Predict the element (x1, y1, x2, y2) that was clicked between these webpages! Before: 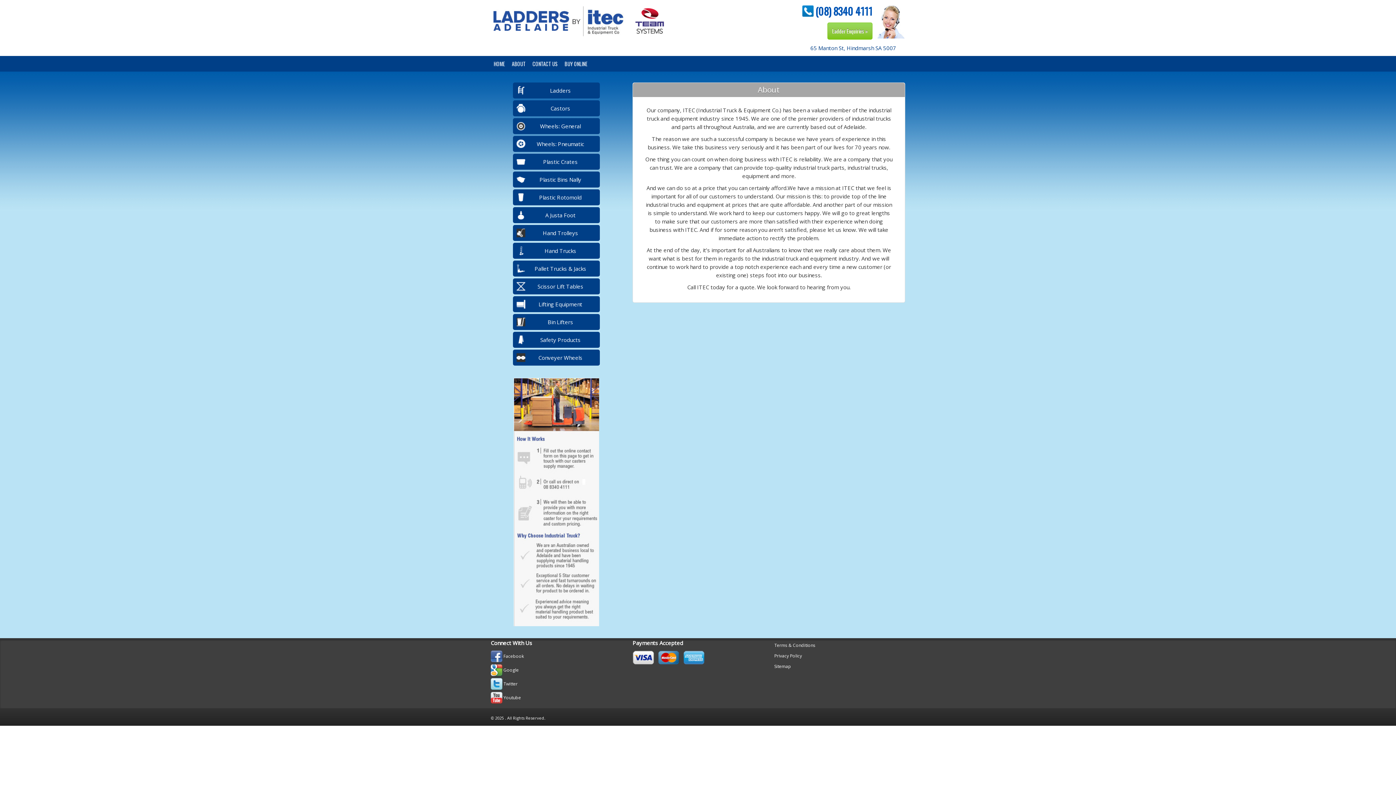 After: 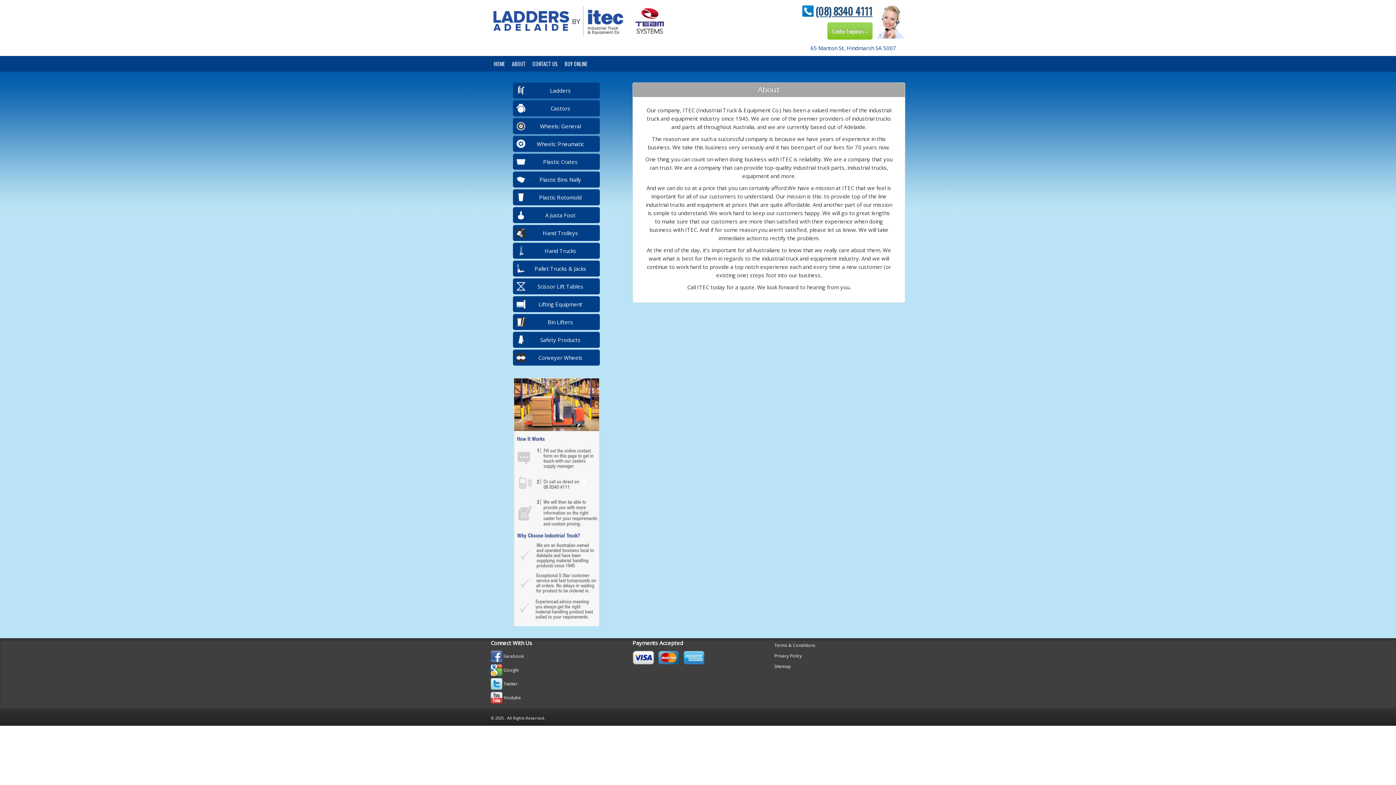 Action: label: (08) 8340 4111 bbox: (802, 3, 872, 18)